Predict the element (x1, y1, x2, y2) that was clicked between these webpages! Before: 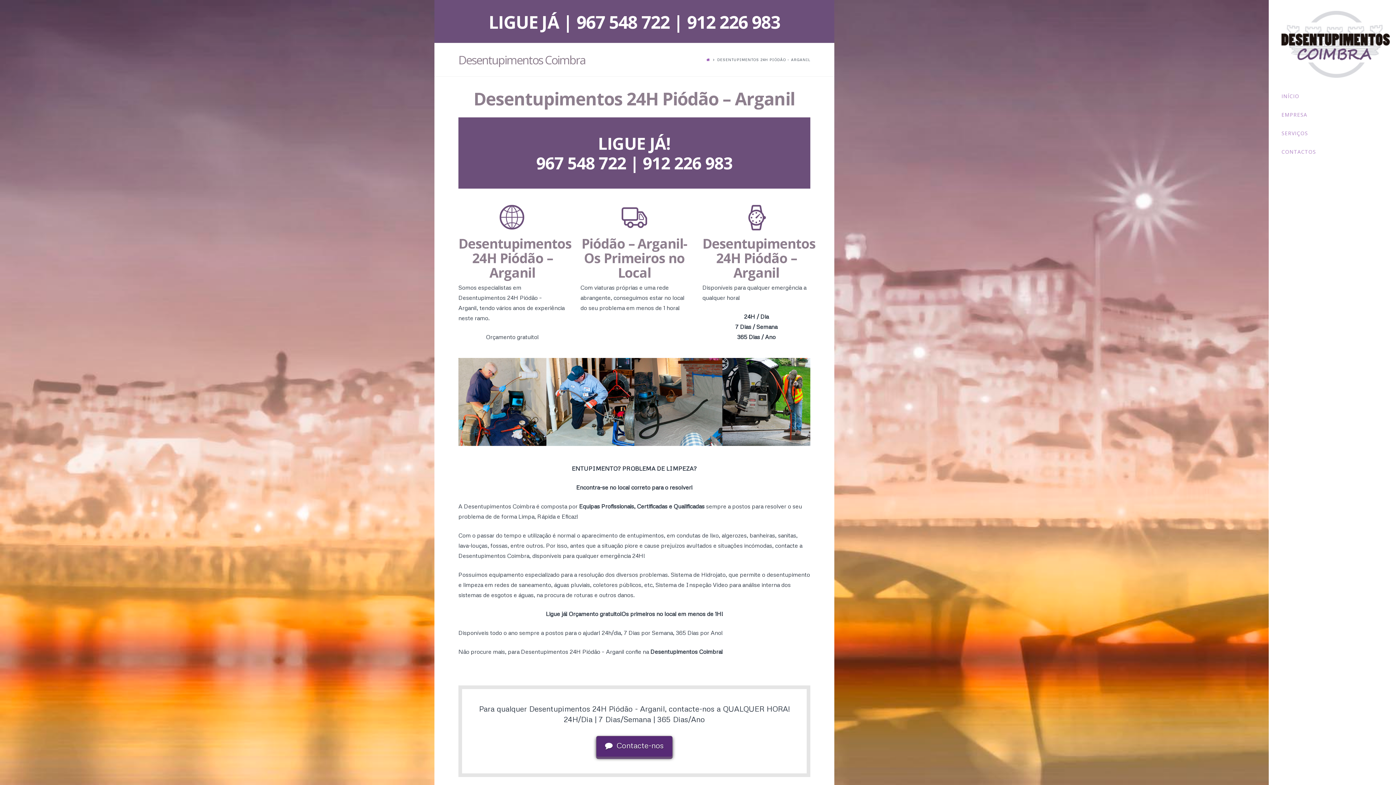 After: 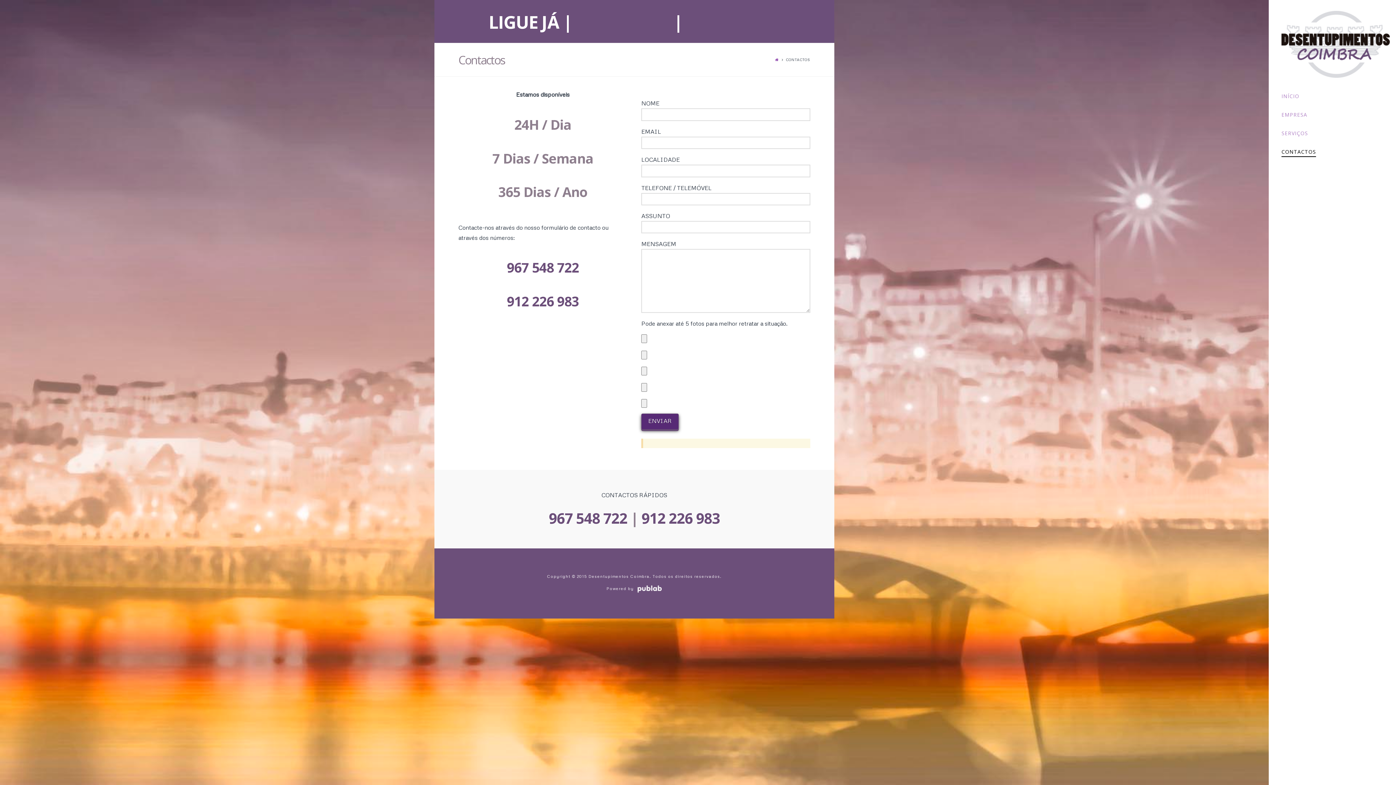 Action: label: CONTACTOS bbox: (1269, 143, 1396, 162)